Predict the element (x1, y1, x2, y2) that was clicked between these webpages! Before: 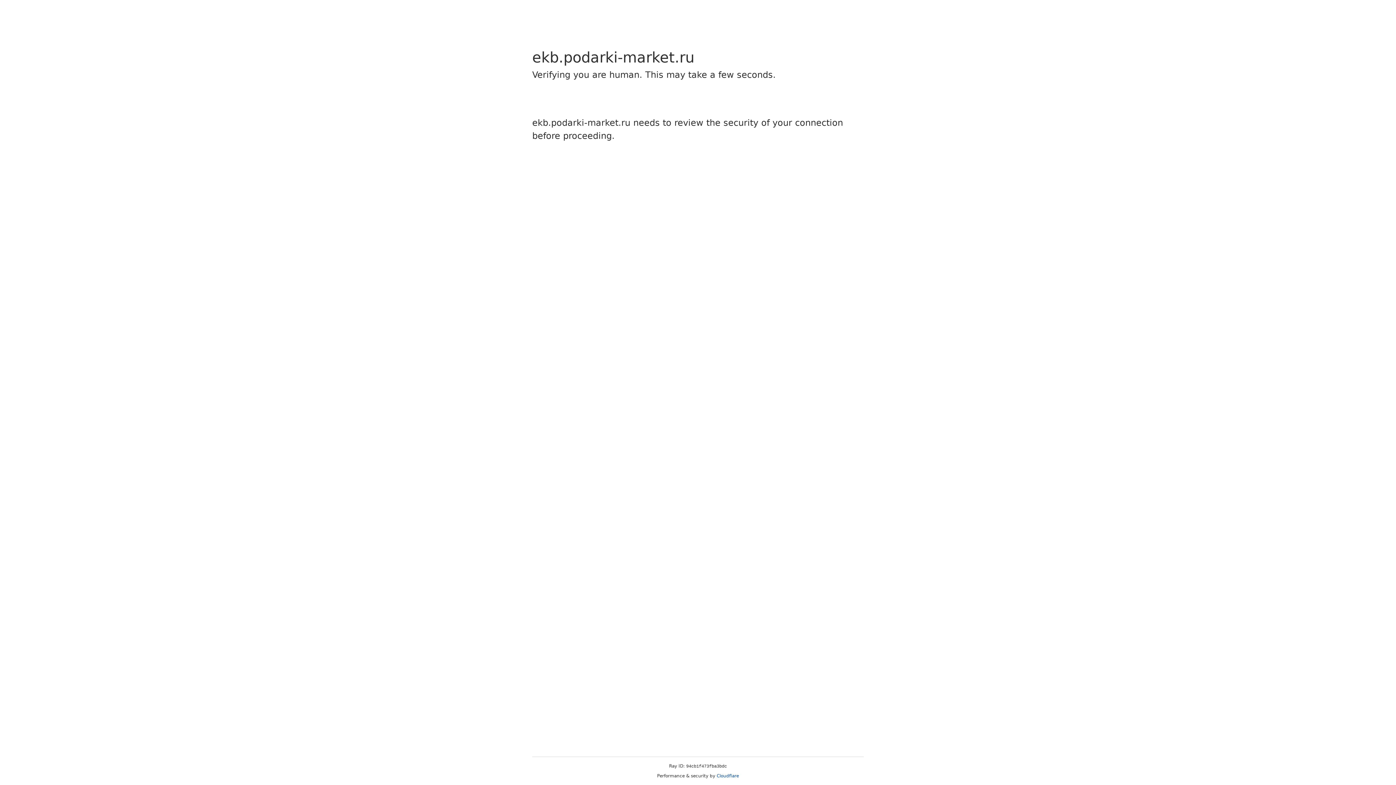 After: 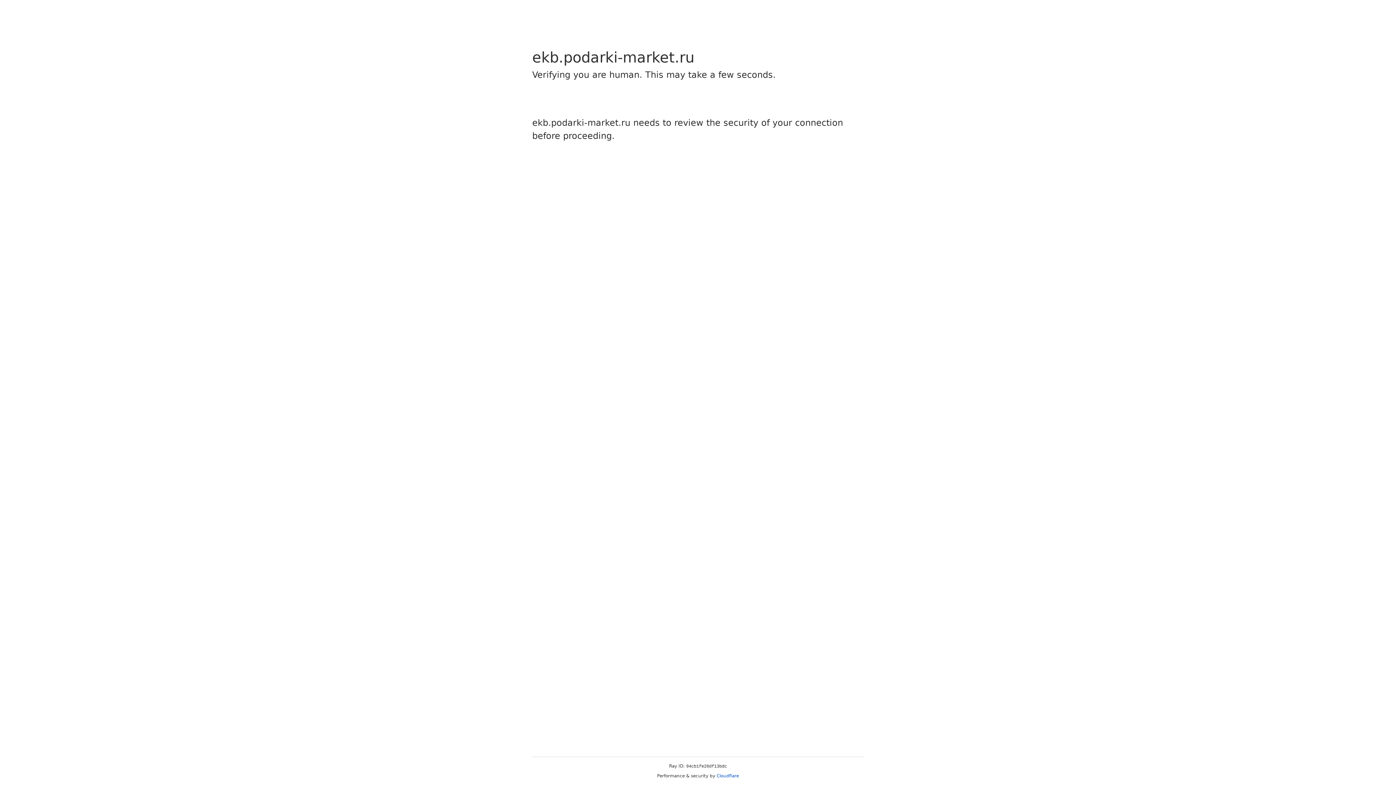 Action: bbox: (716, 773, 739, 778) label: Cloudflare